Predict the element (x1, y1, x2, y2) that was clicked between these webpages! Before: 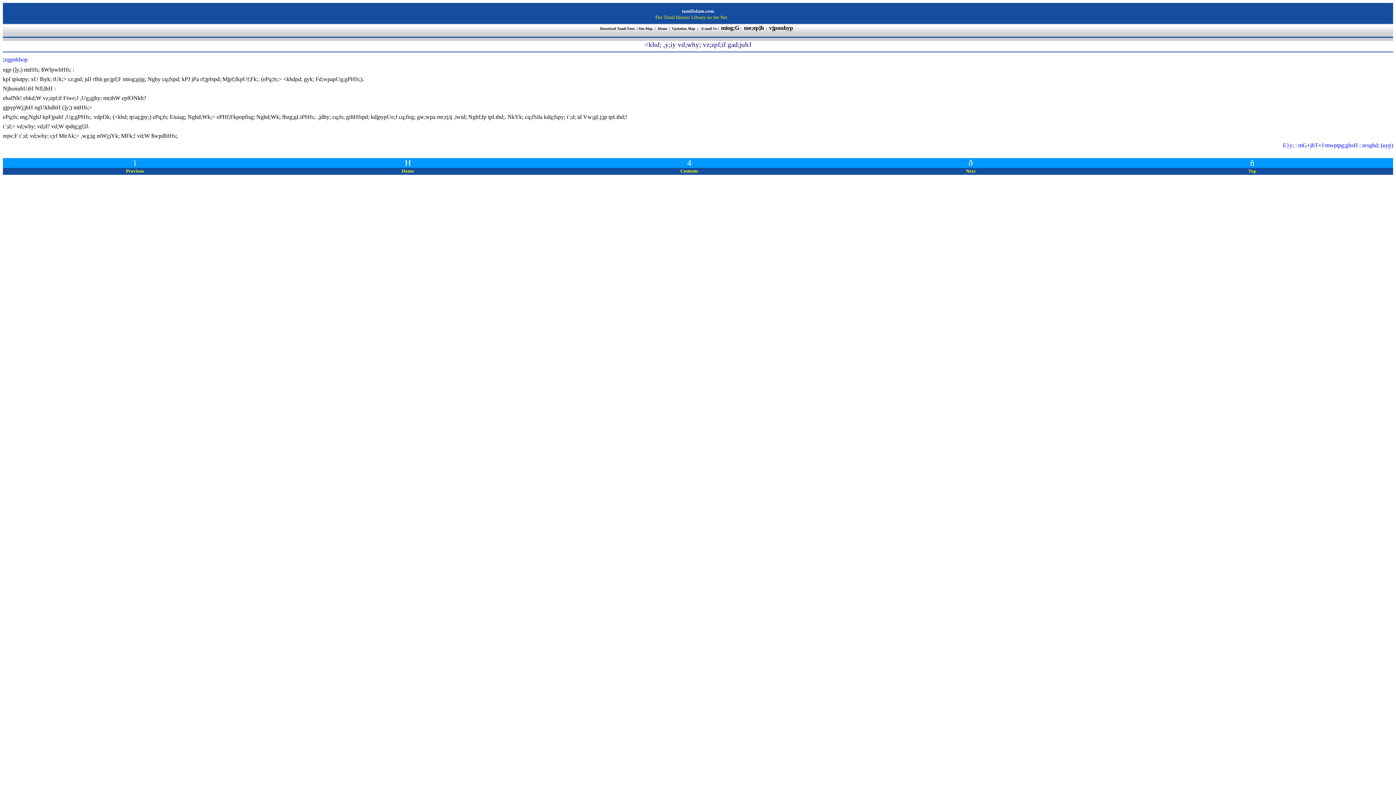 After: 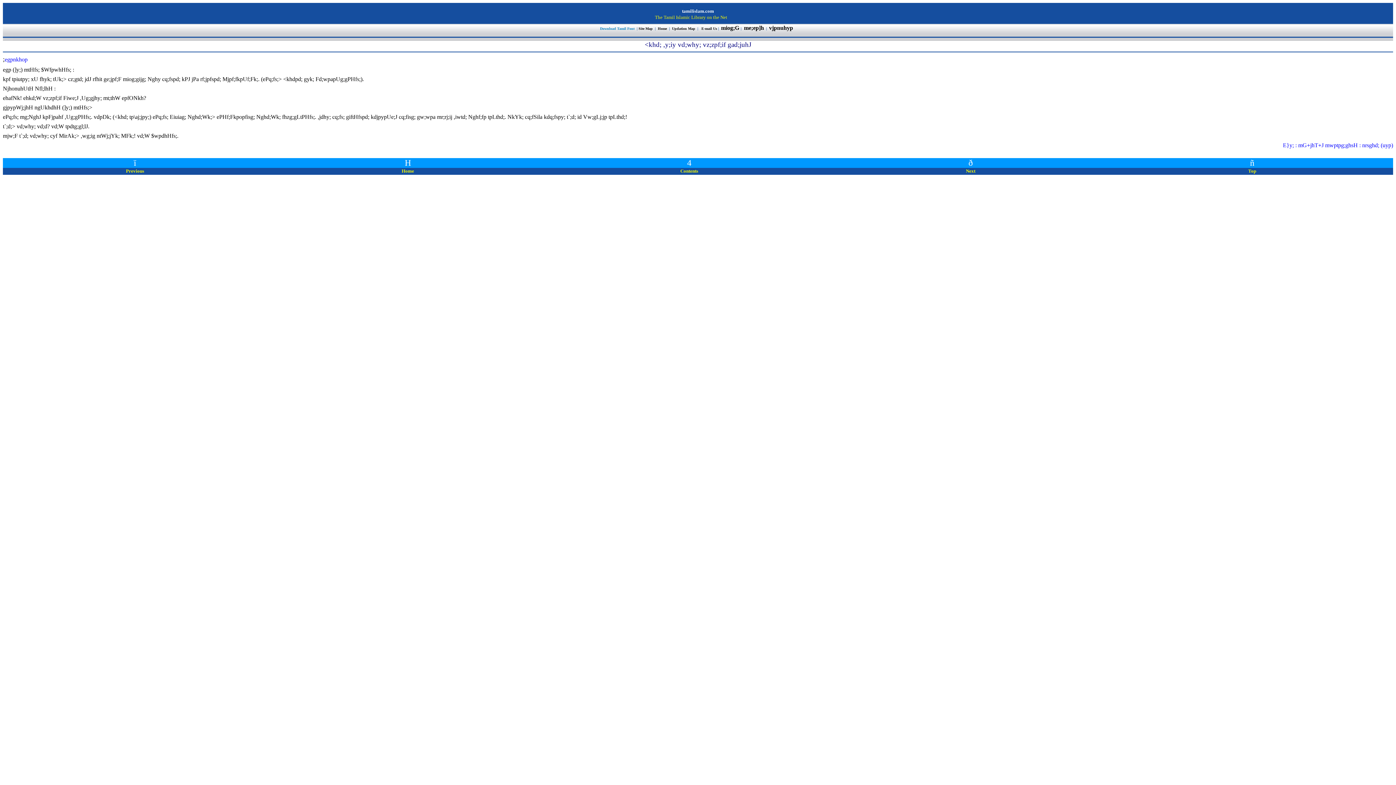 Action: label: Download Tamil Font  bbox: (600, 26, 635, 30)